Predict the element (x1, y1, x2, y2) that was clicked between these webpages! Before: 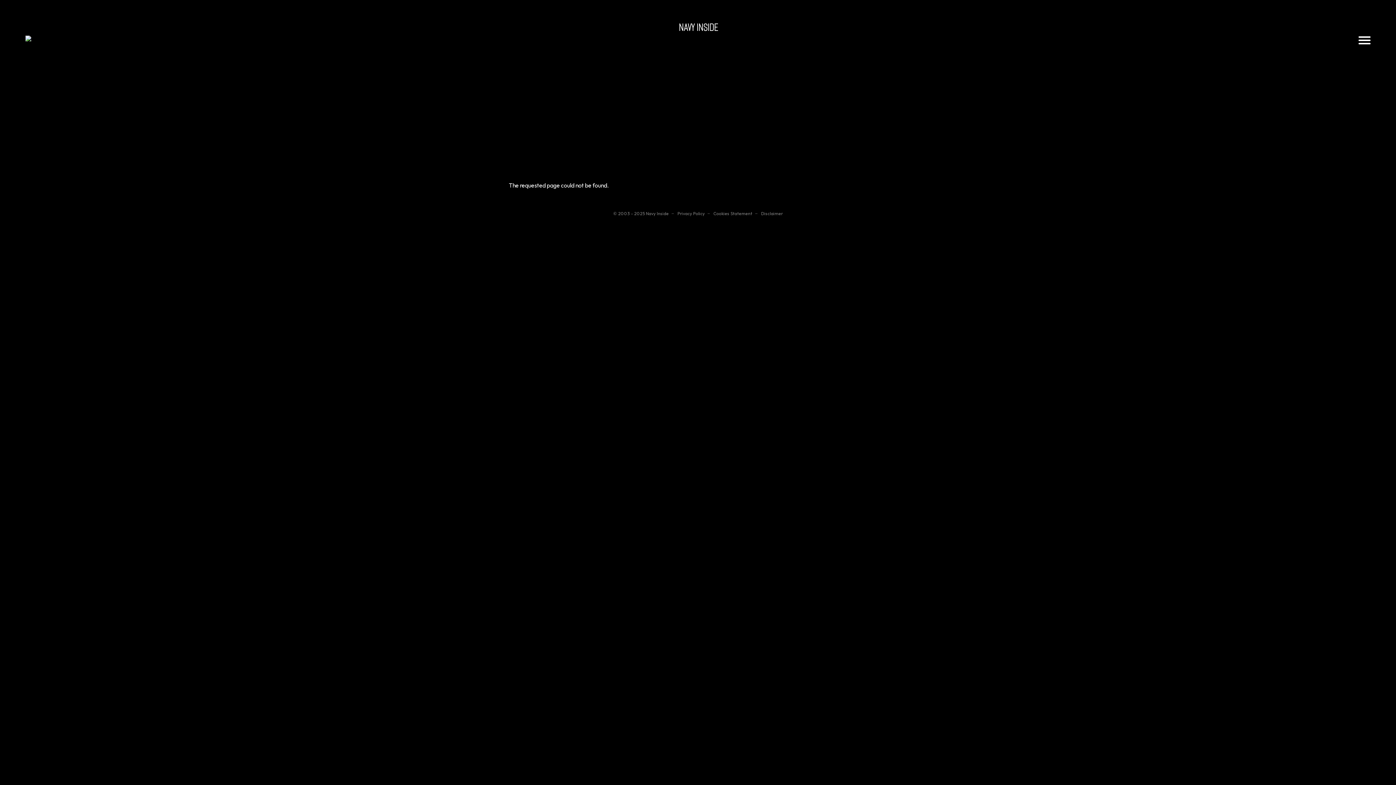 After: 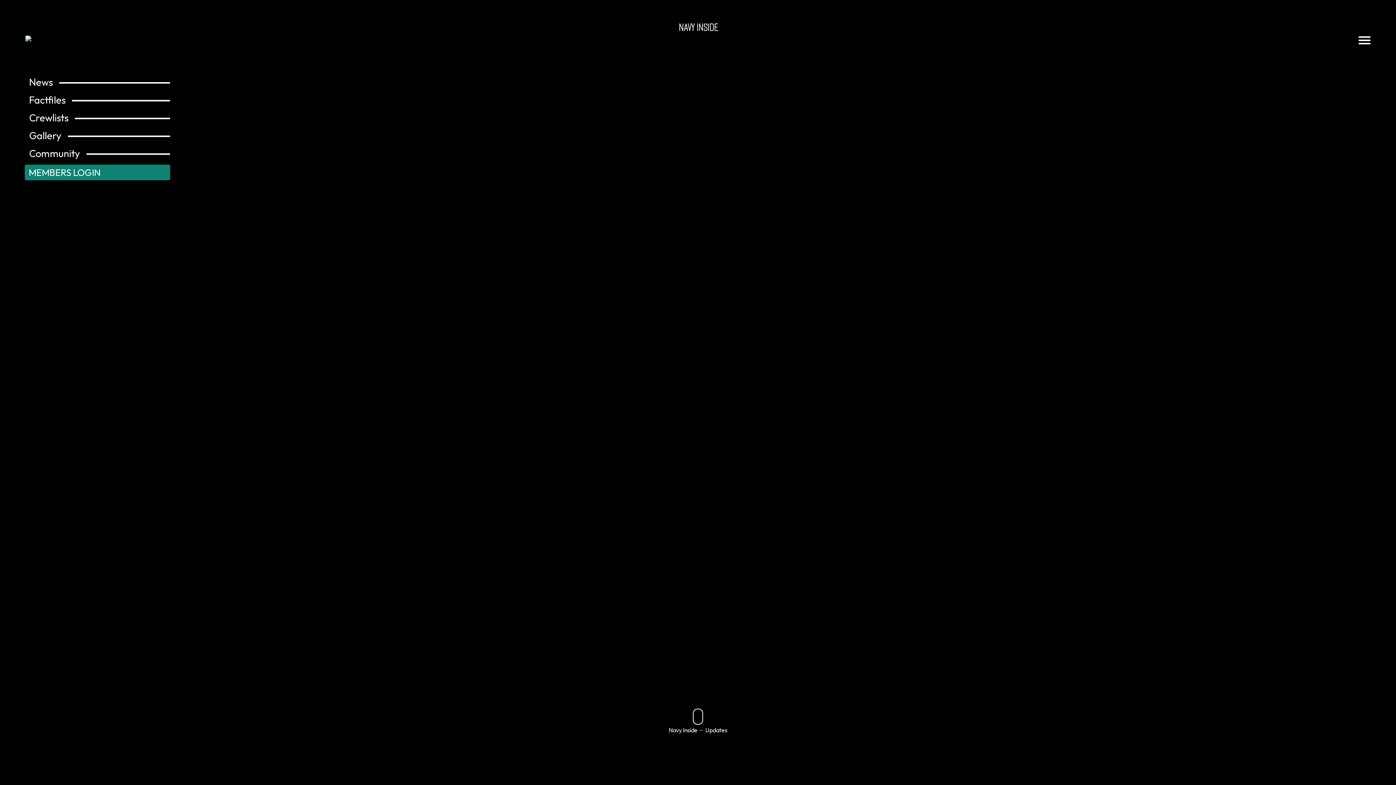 Action: bbox: (25, 36, 31, 42)